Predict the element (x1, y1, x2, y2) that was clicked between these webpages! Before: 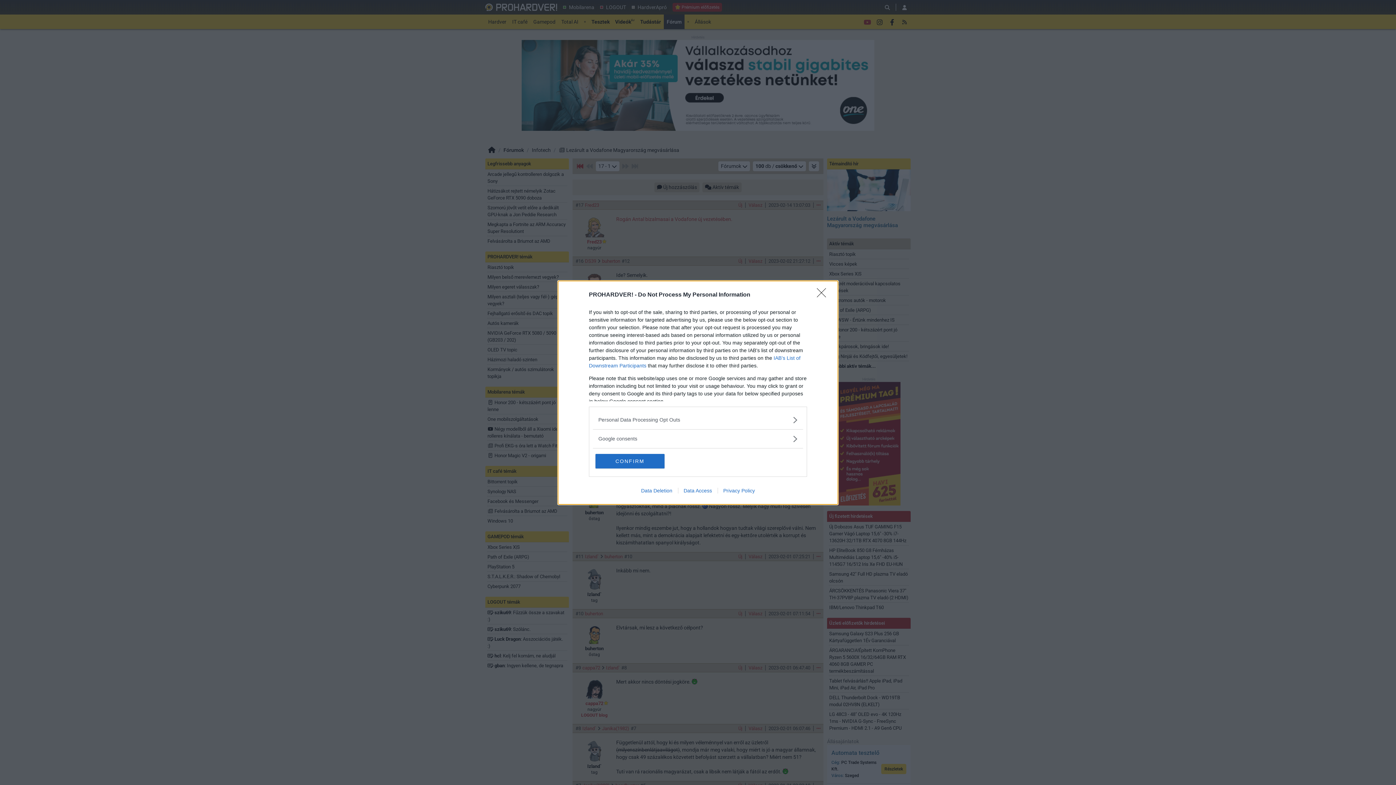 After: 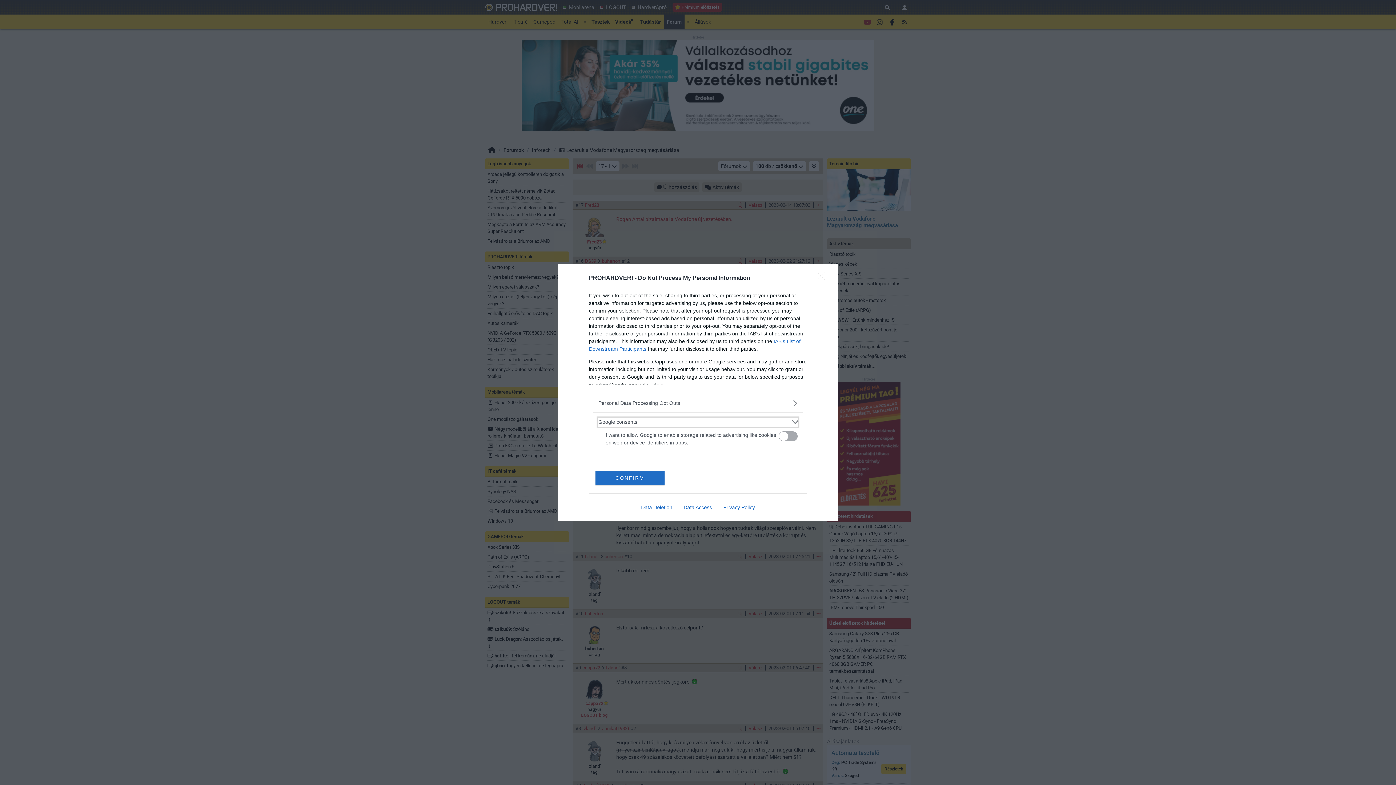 Action: bbox: (598, 435, 797, 442) label: Google consents